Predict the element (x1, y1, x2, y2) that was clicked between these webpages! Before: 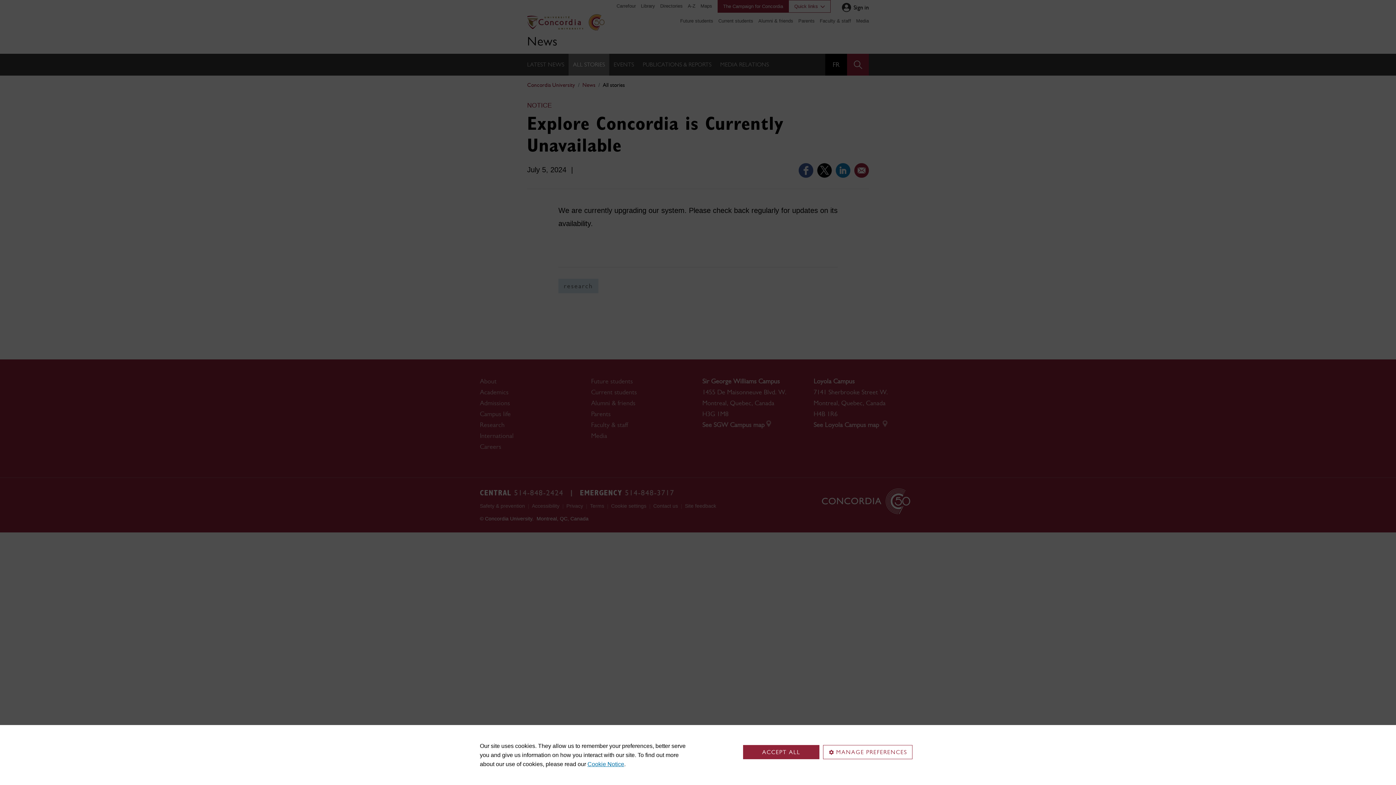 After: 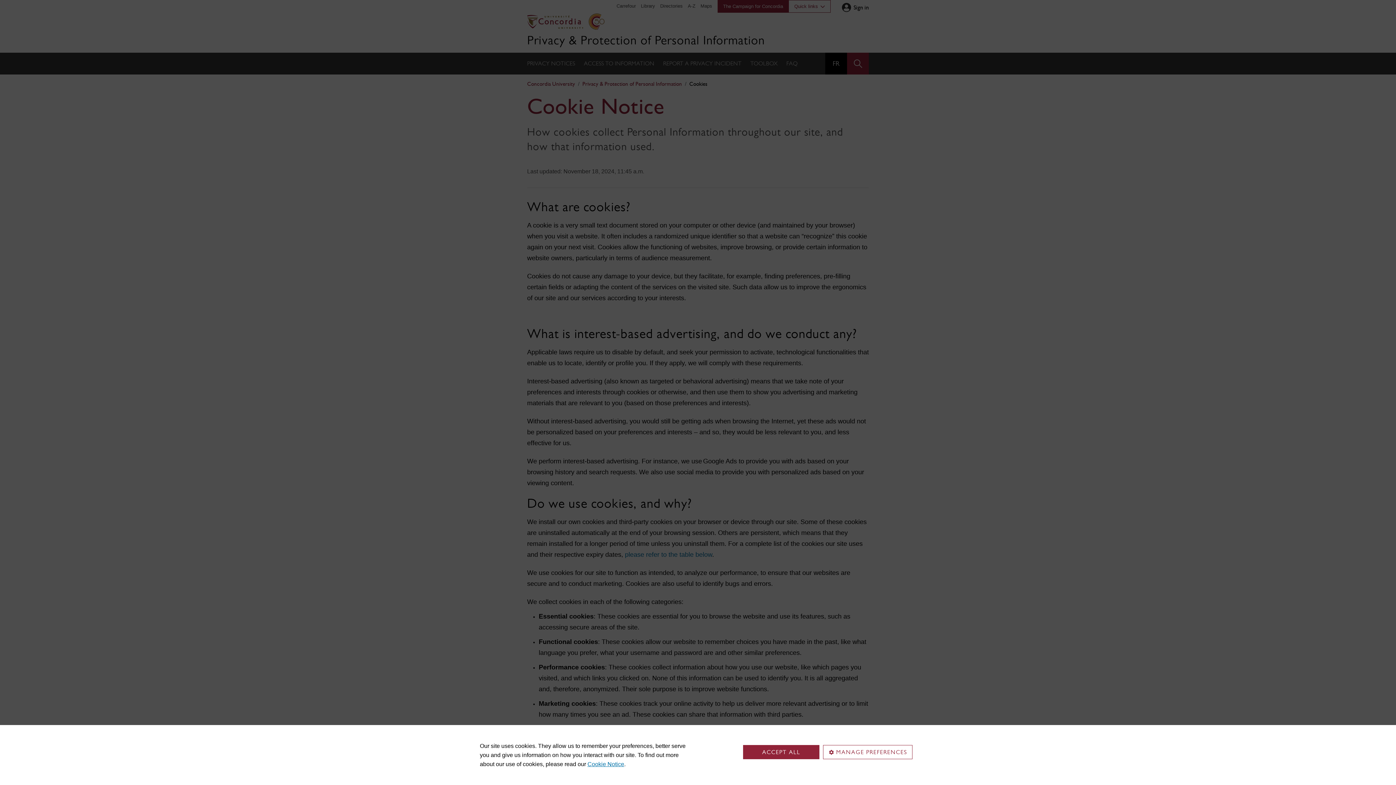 Action: label: Cookie Notice bbox: (587, 761, 624, 767)